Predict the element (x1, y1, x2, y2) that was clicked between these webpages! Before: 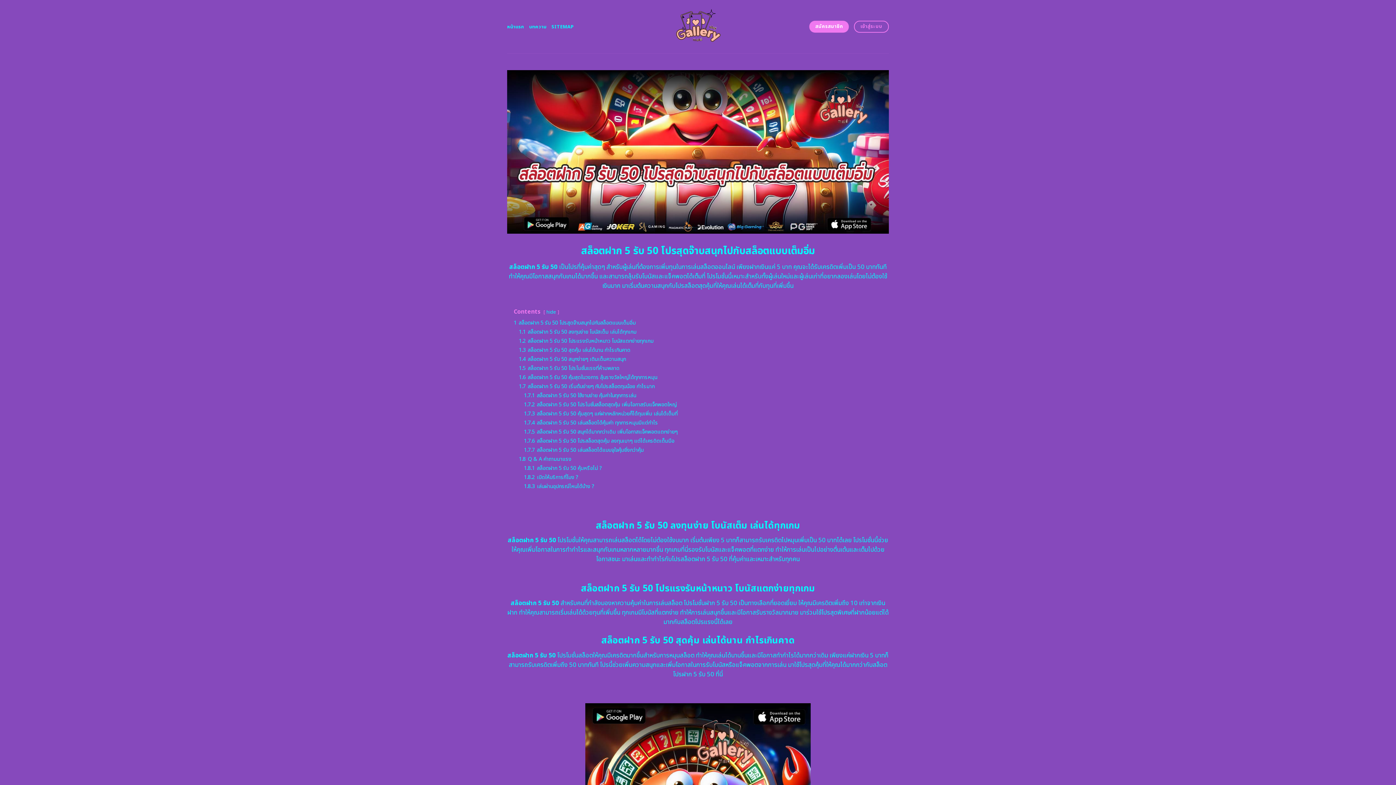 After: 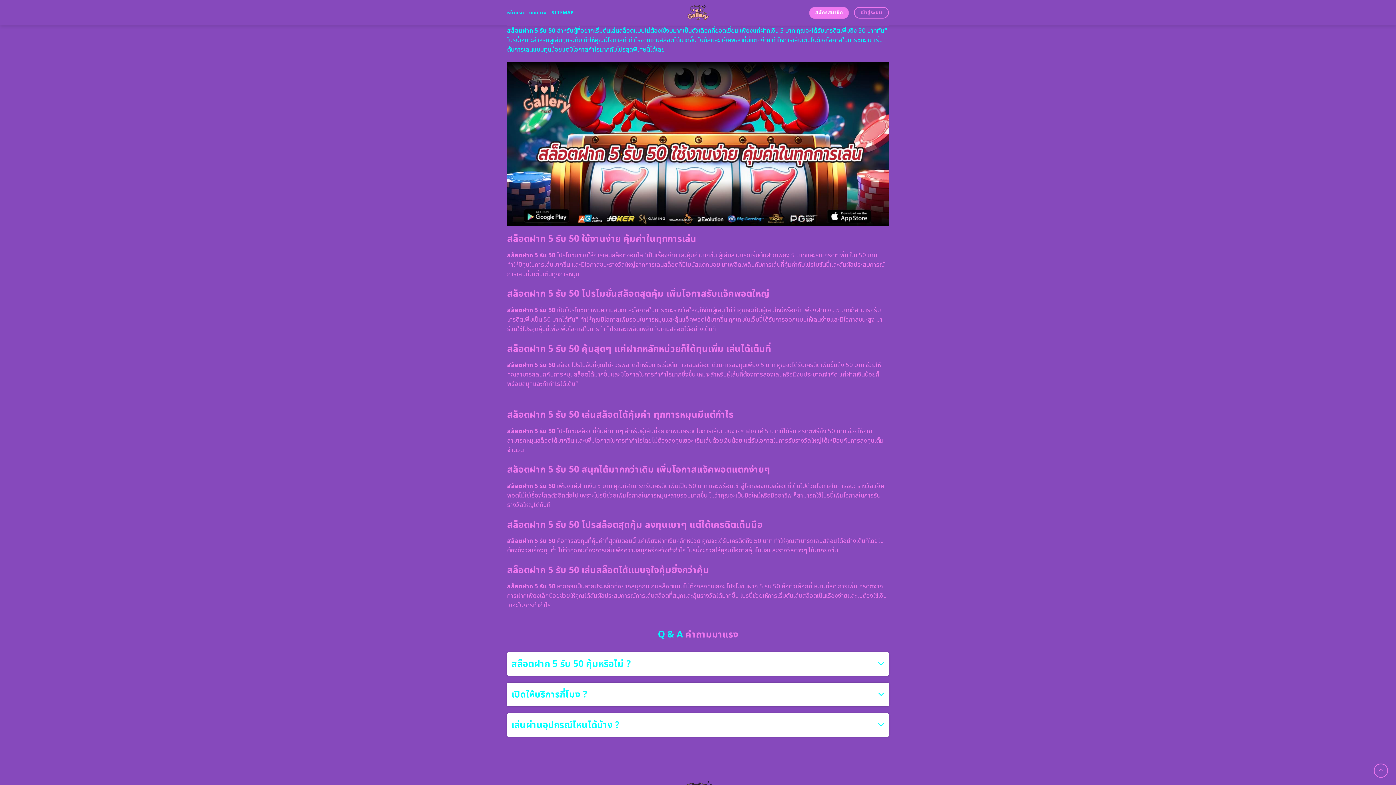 Action: label: 1.7 สล็อตฝาก 5 รับ 50 เริ่มต้นง่ายๆ กับโปรสล็อตทุนน้อย กำไรมาก bbox: (518, 382, 654, 390)